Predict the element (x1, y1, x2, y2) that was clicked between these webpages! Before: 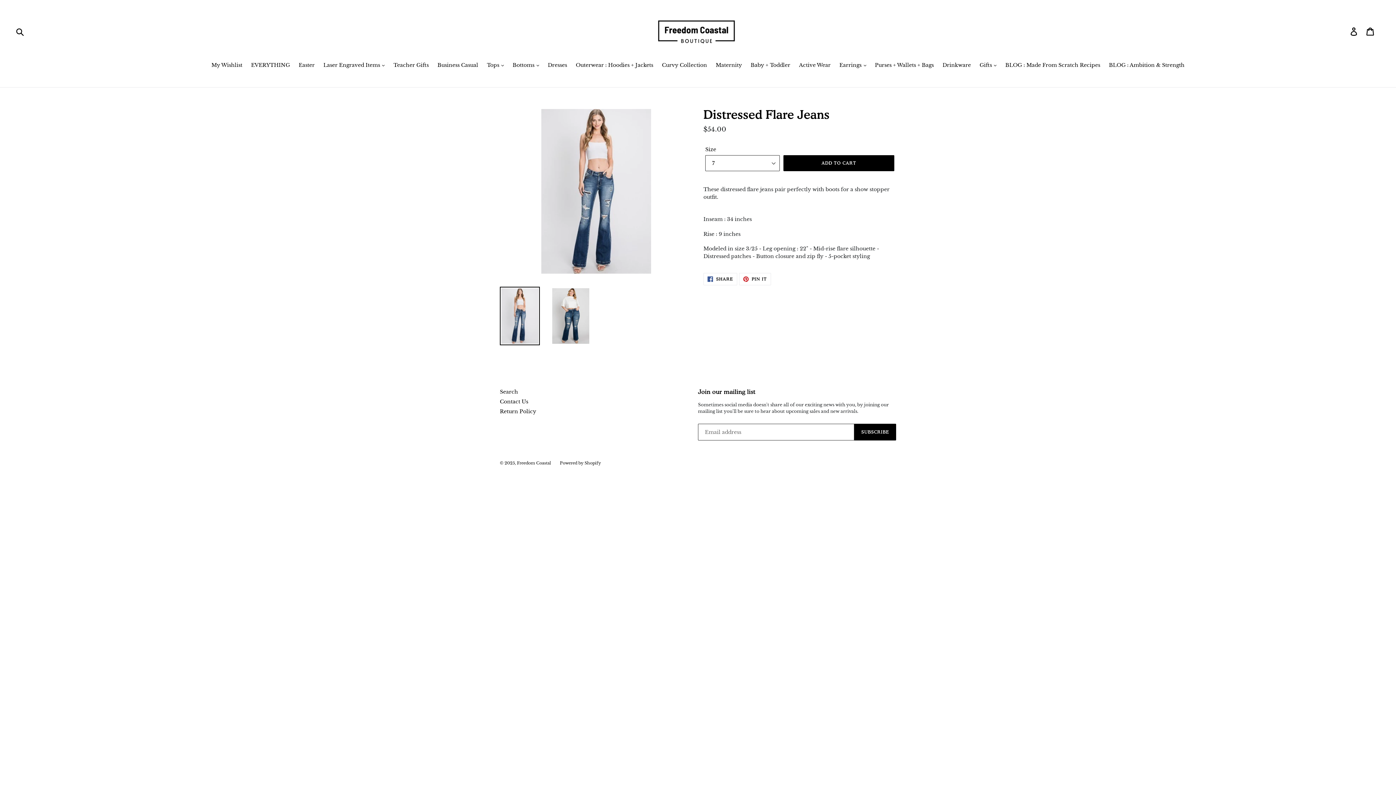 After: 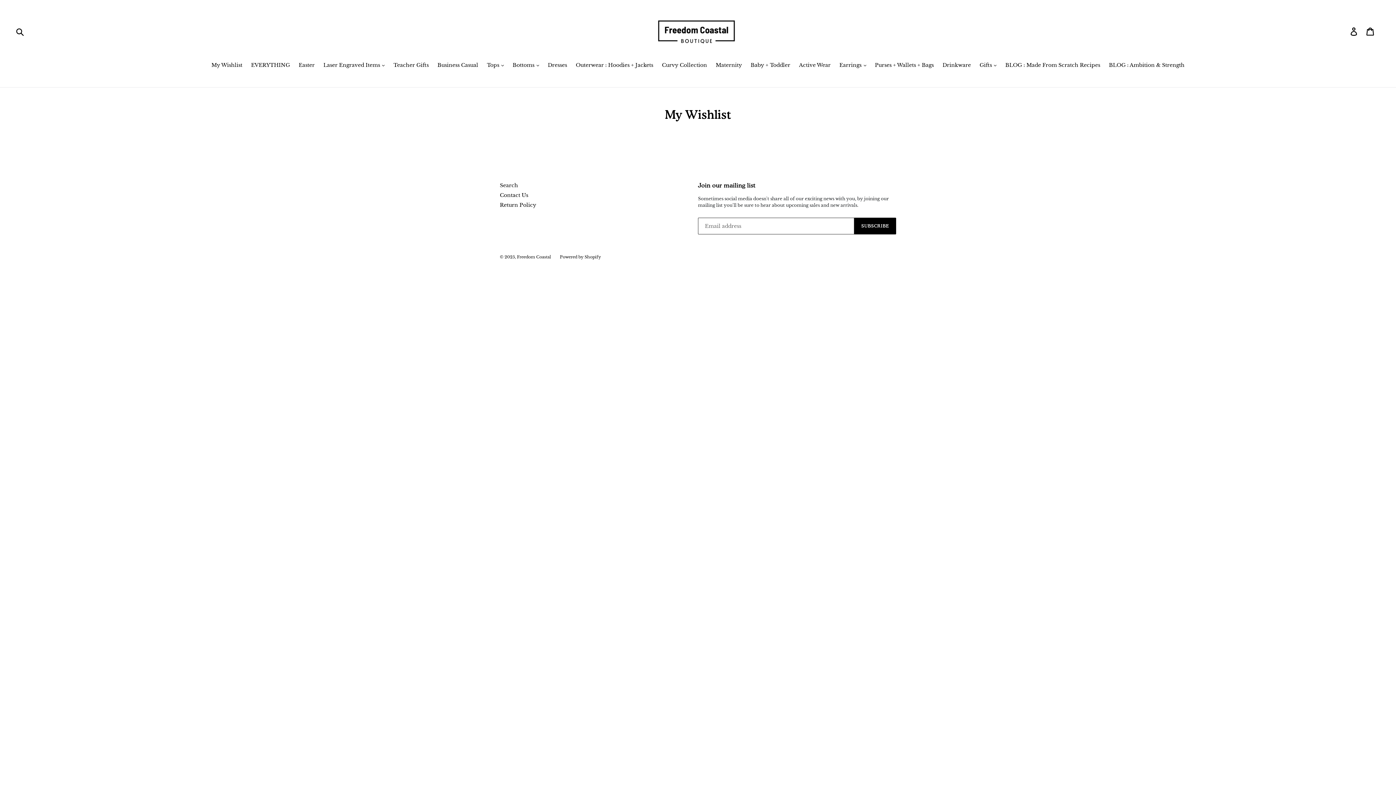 Action: bbox: (207, 61, 246, 70) label: My Wishlist